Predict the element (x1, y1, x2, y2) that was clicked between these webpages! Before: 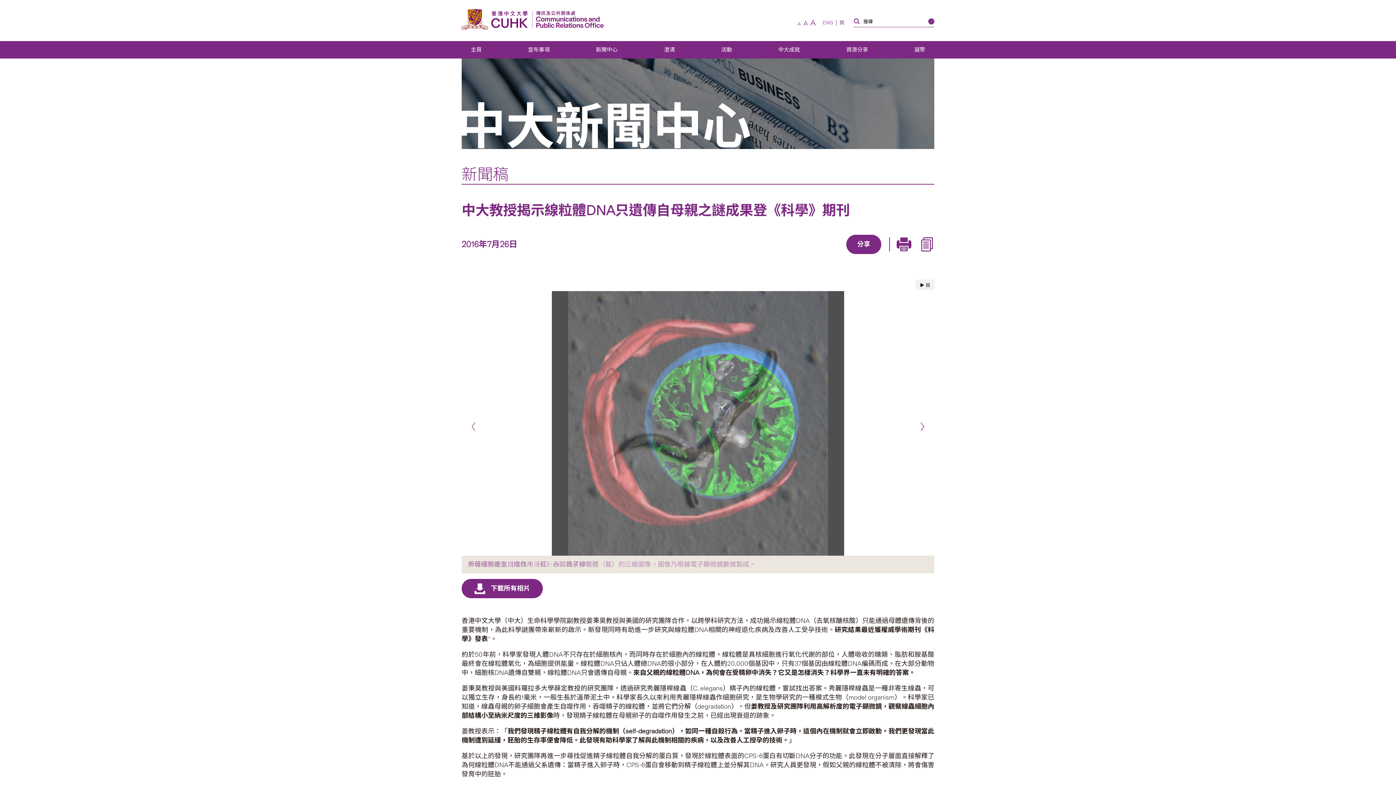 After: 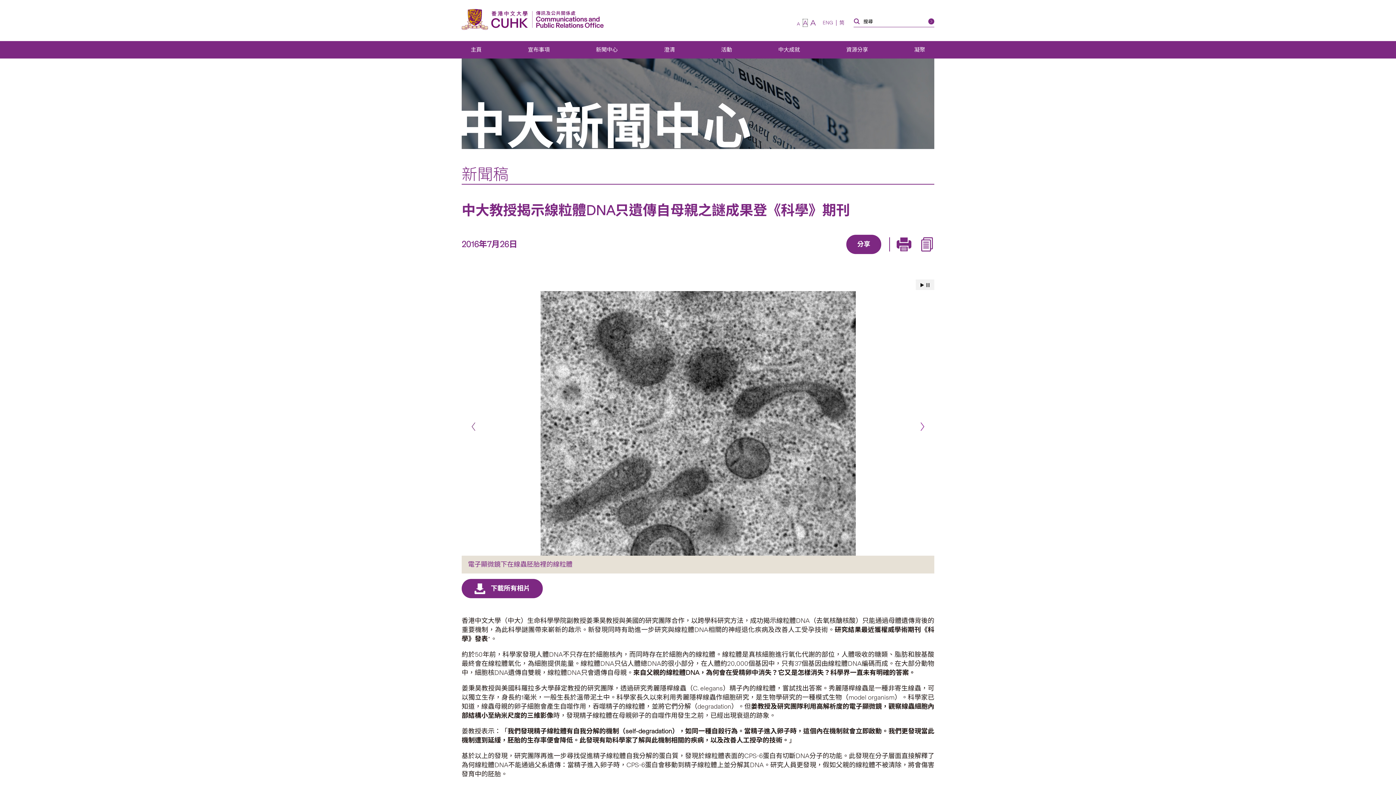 Action: bbox: (803, 19, 808, 26) label: 預設字體